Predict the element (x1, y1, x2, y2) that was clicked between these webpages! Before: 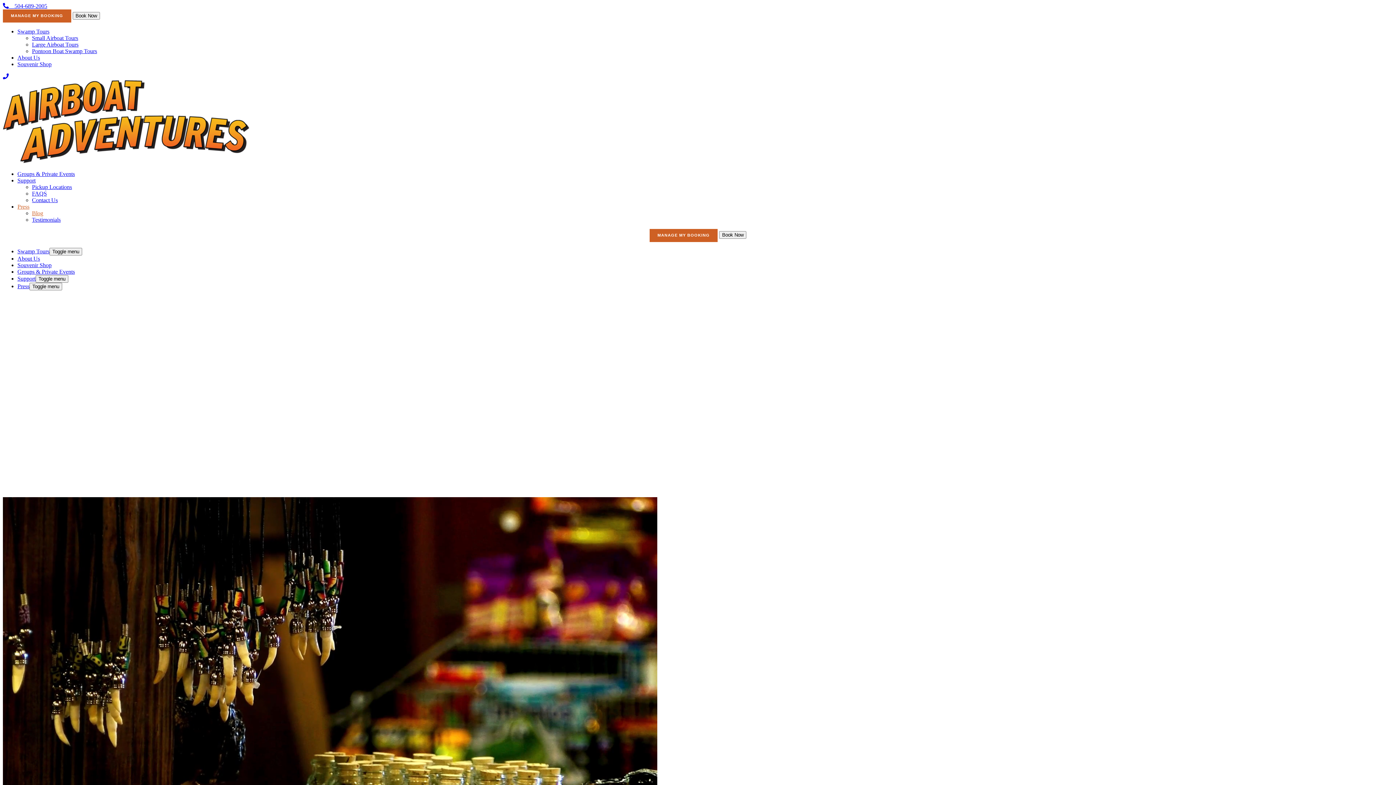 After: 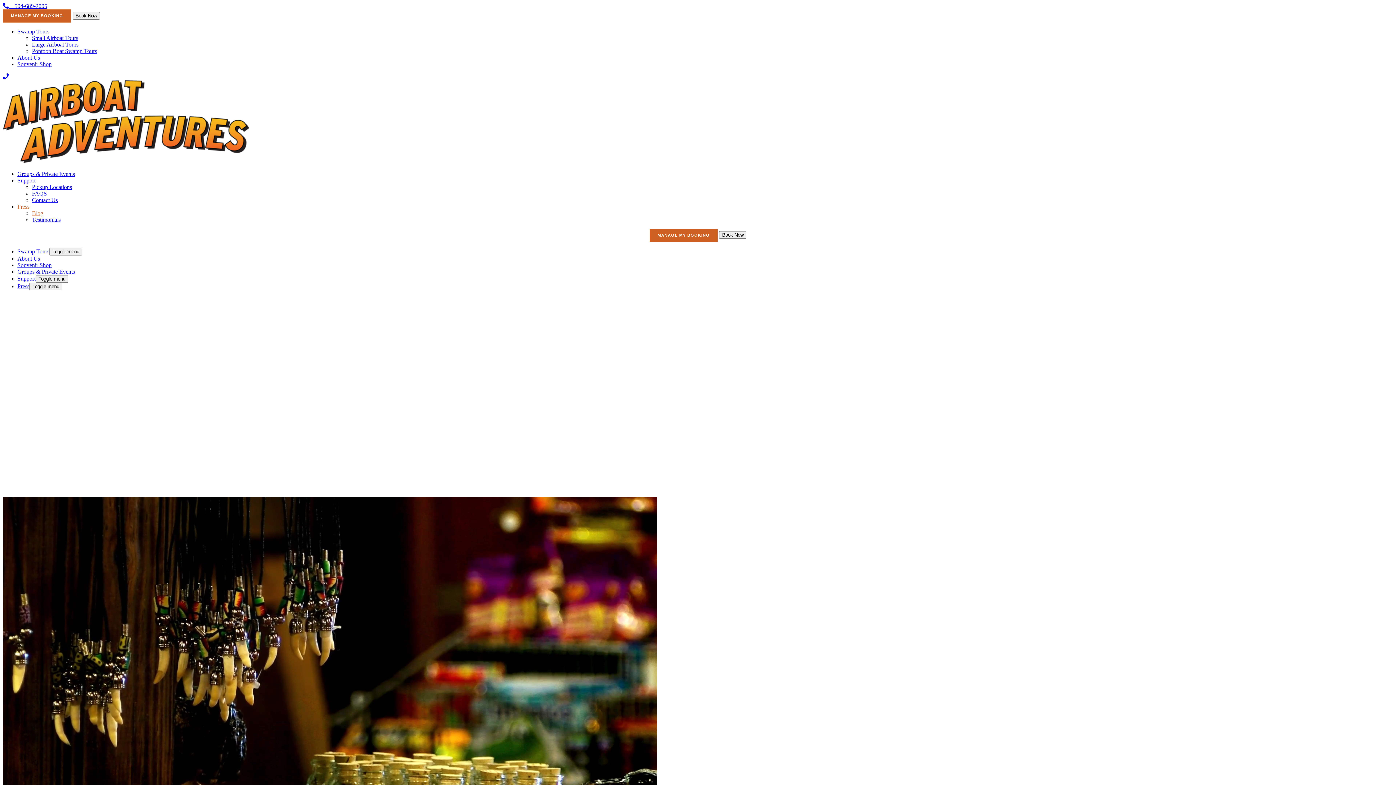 Action: label:  504-689-2005 bbox: (2, 2, 47, 9)